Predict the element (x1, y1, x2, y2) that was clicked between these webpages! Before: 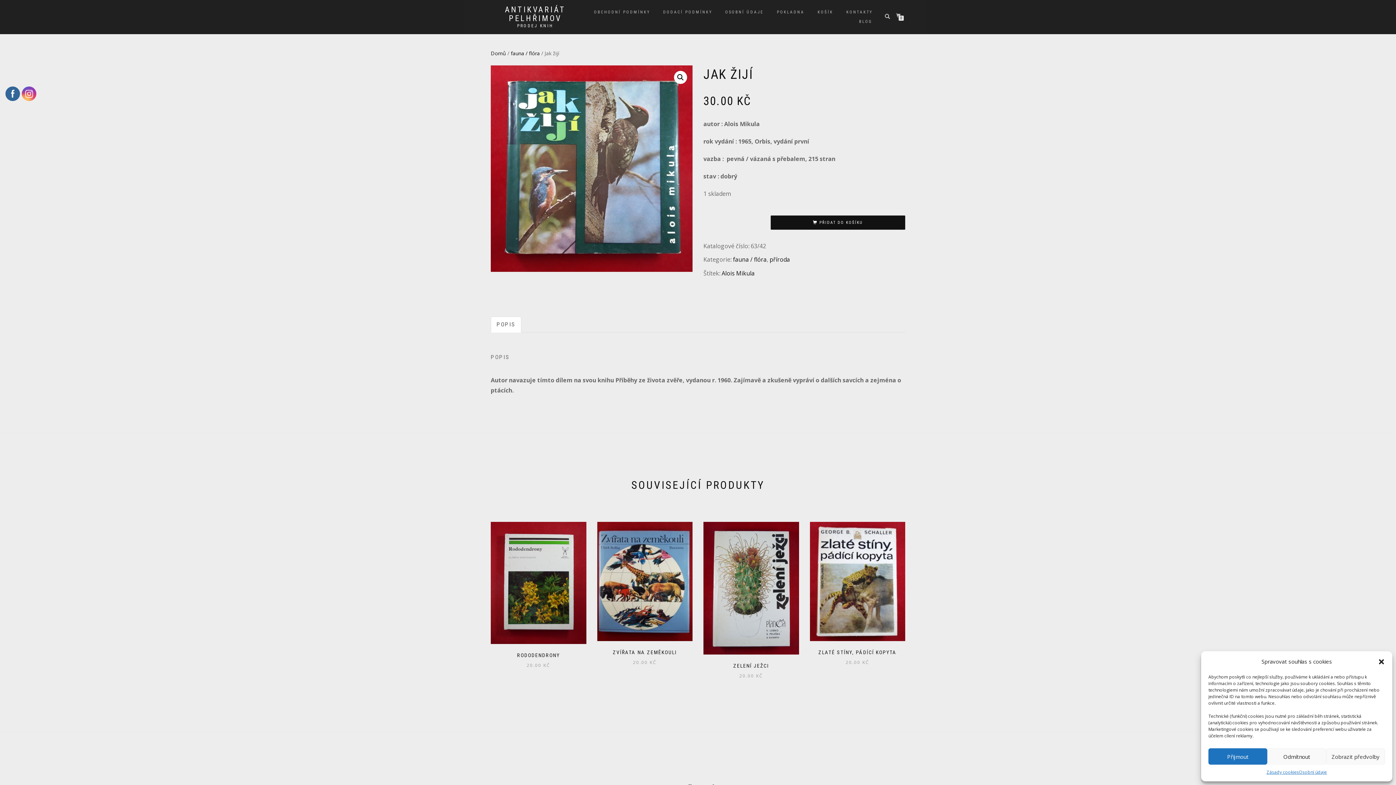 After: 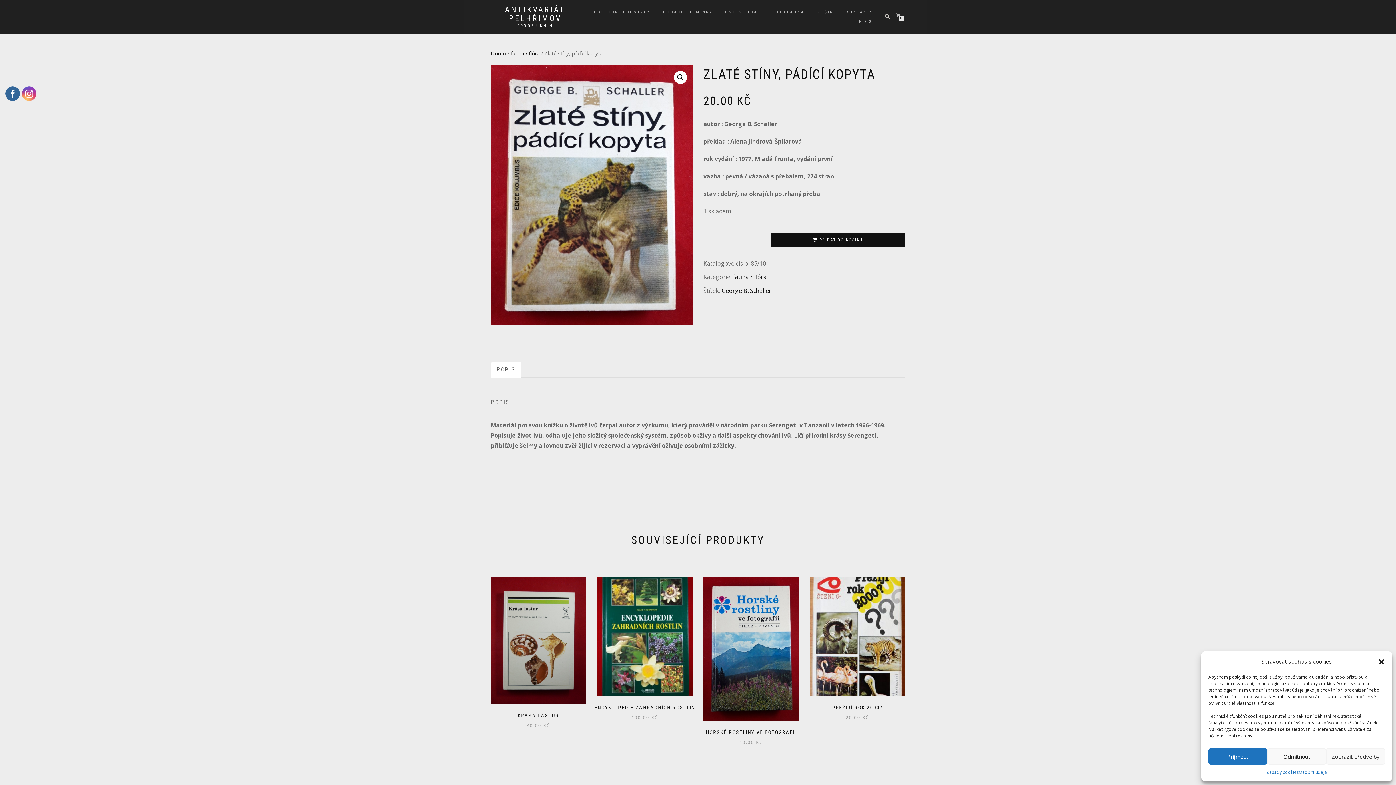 Action: bbox: (804, 522, 910, 667) label: PŘIDAT DO KOŠÍKU
ZLATÉ STÍNY, PÁDÍCÍ KOPYTA
20.00 KČ